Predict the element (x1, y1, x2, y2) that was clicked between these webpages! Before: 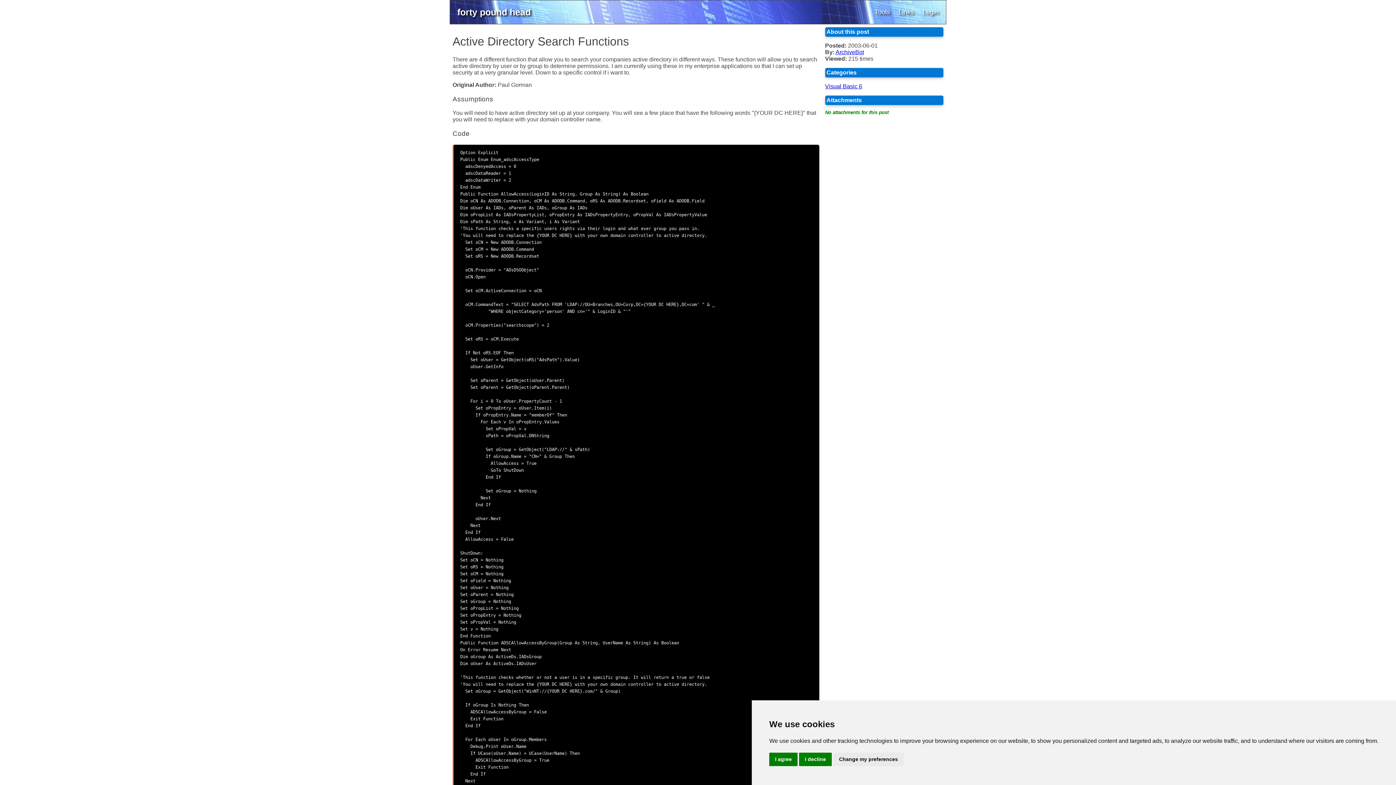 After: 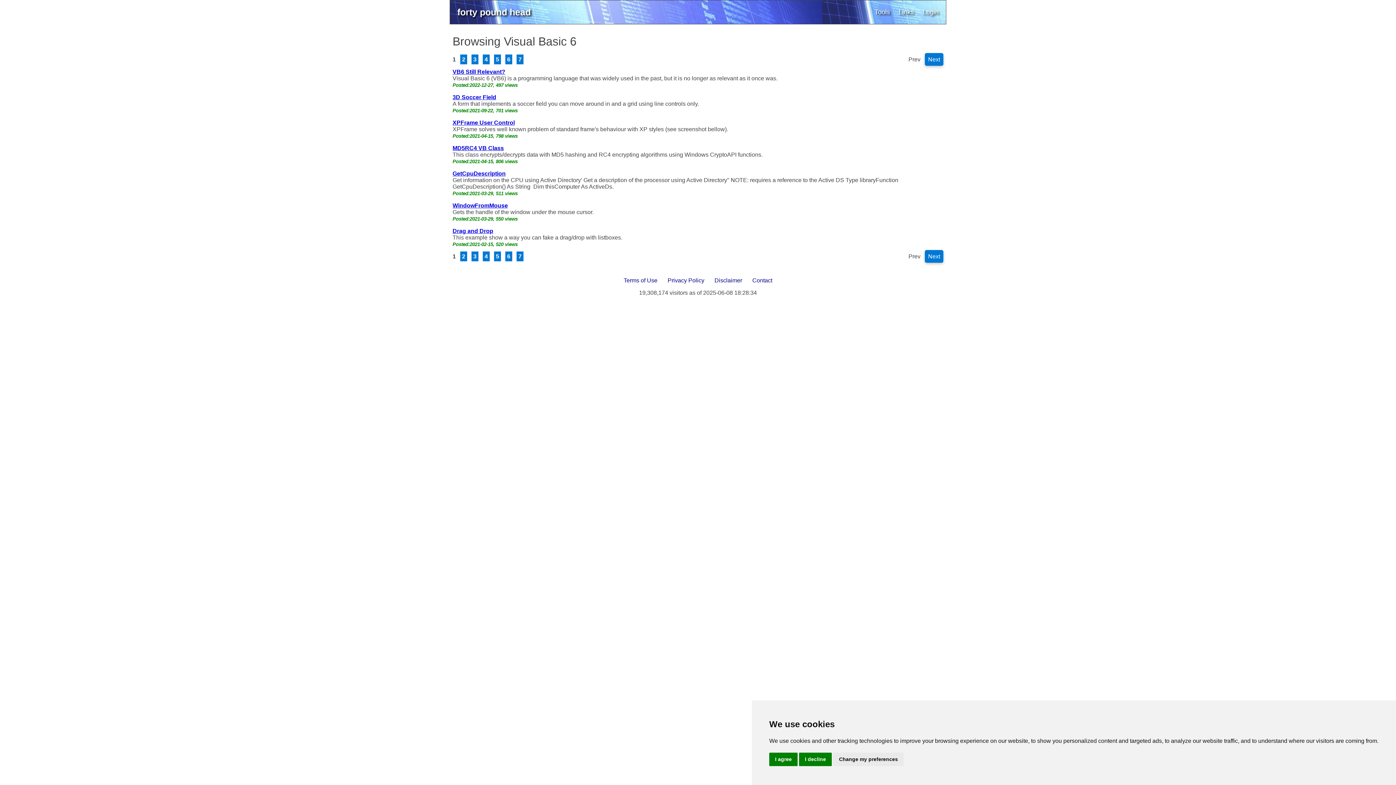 Action: bbox: (825, 83, 862, 89) label: Visual Basic 6